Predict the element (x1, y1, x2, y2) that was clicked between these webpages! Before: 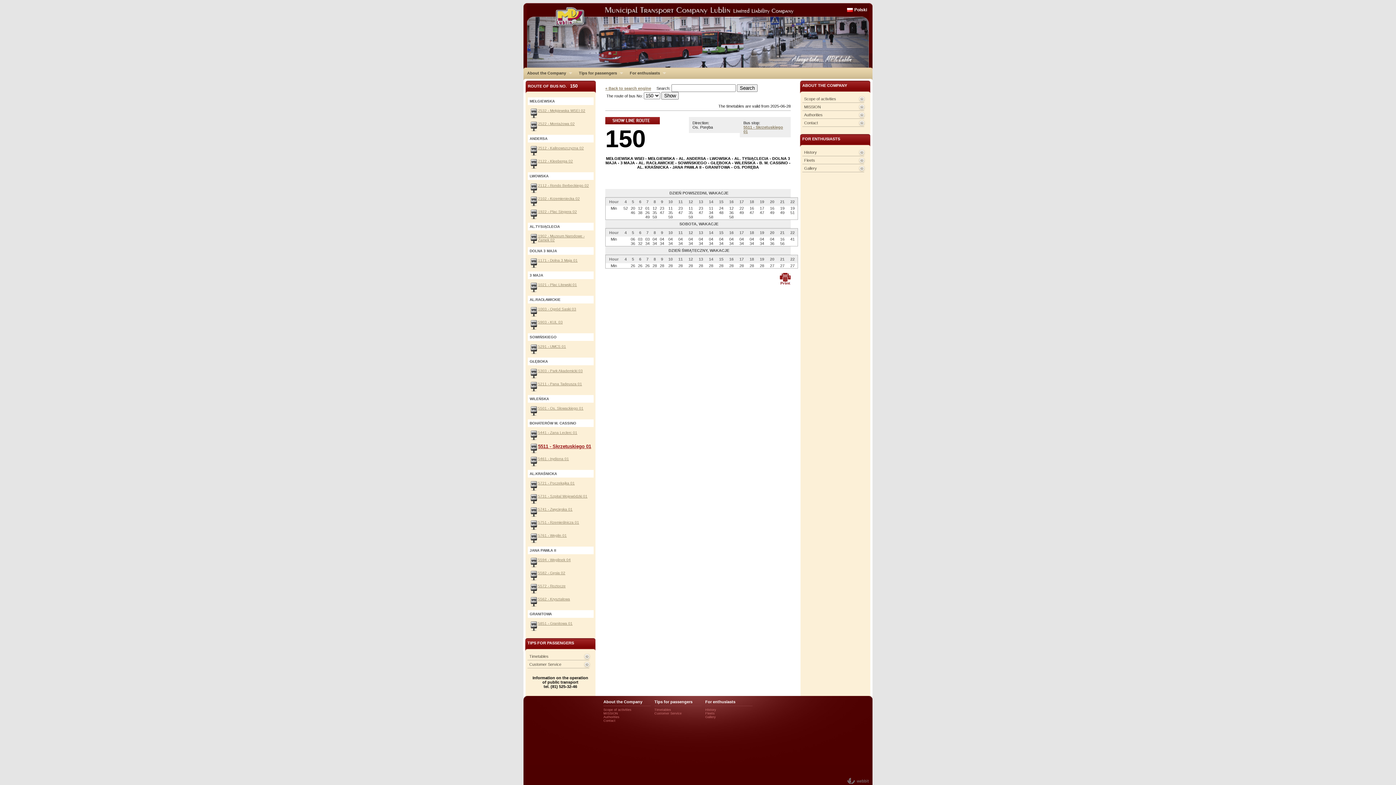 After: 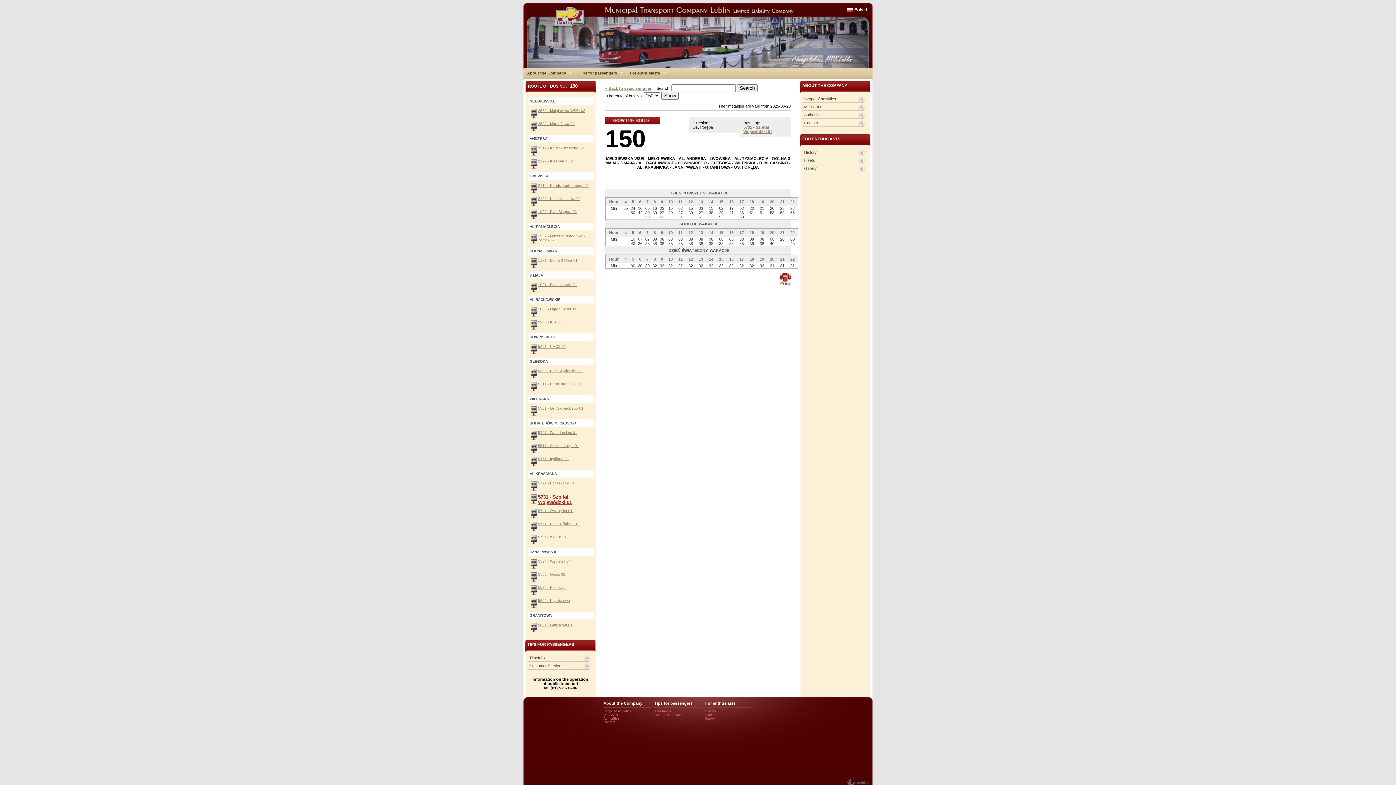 Action: label: 5731 - Szpital Wojewódzki 01 bbox: (538, 494, 587, 498)